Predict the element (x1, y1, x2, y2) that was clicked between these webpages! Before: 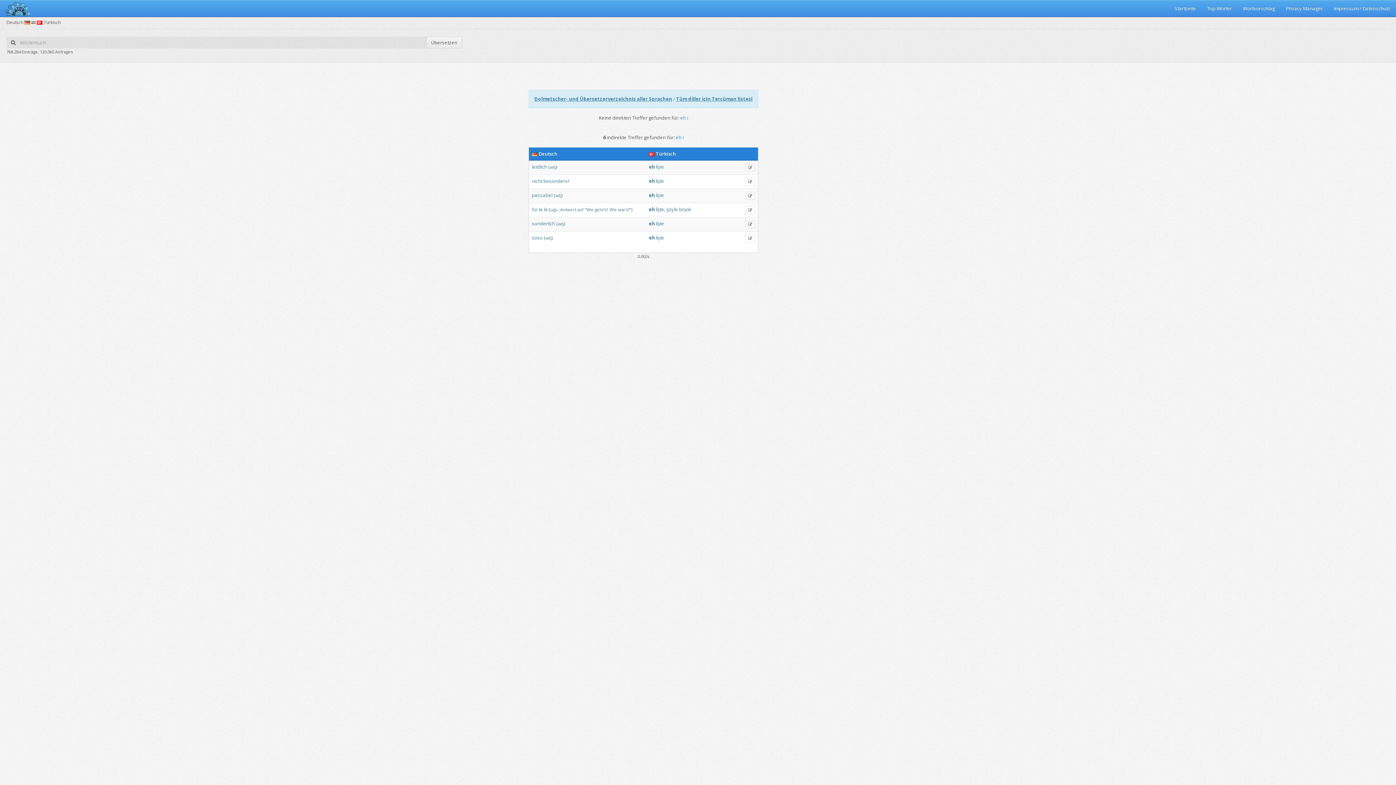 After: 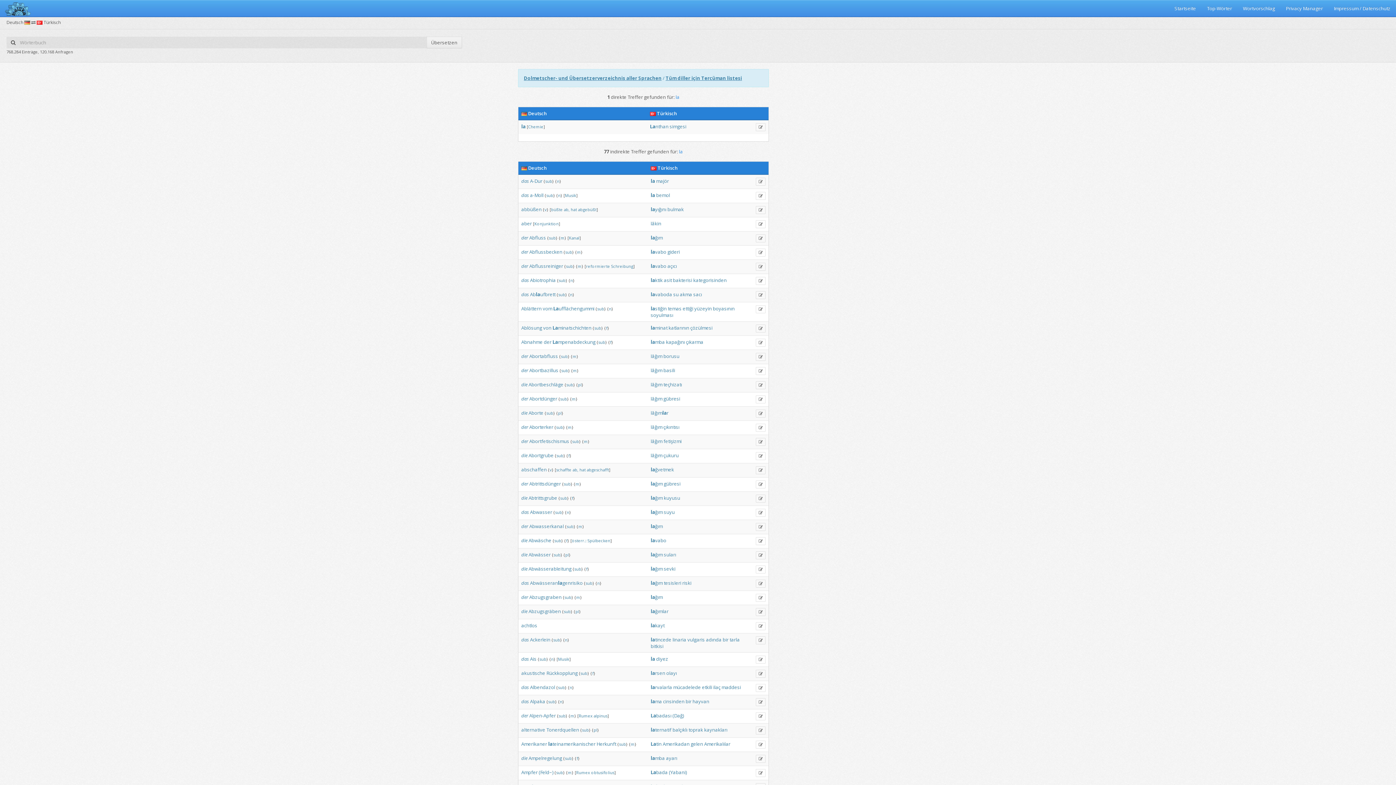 Action: label: la bbox: (538, 206, 542, 212)